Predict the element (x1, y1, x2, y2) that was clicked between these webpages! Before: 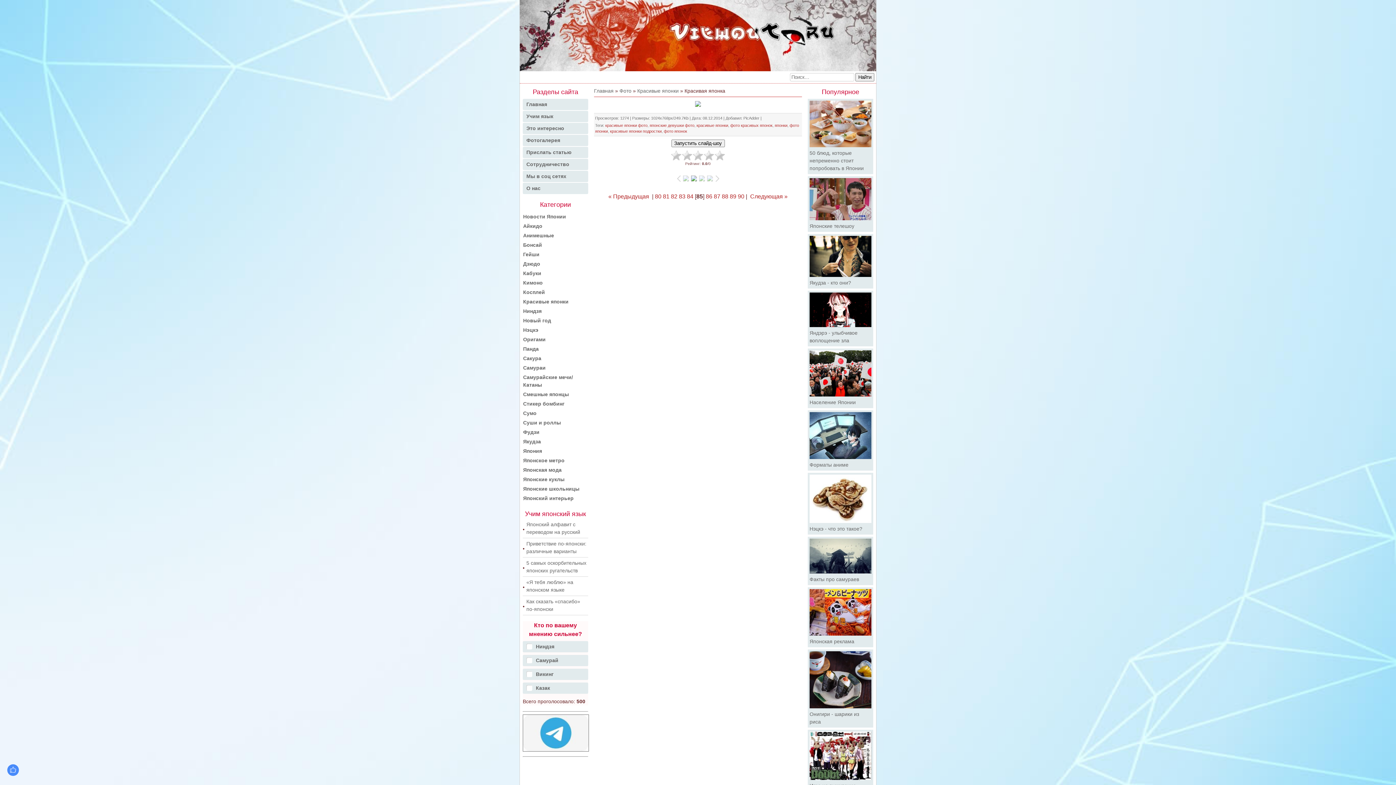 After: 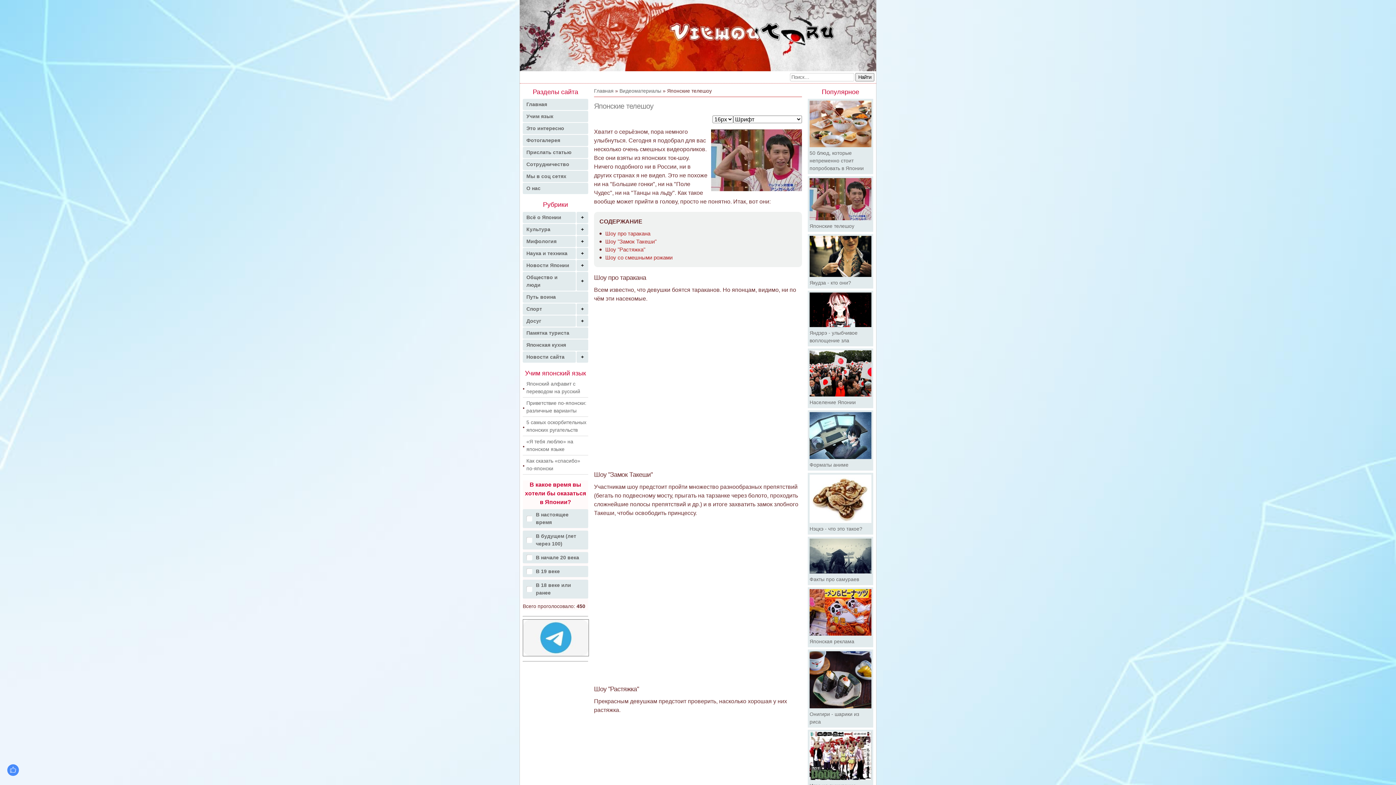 Action: label: Японские телешоу bbox: (808, 176, 873, 231)